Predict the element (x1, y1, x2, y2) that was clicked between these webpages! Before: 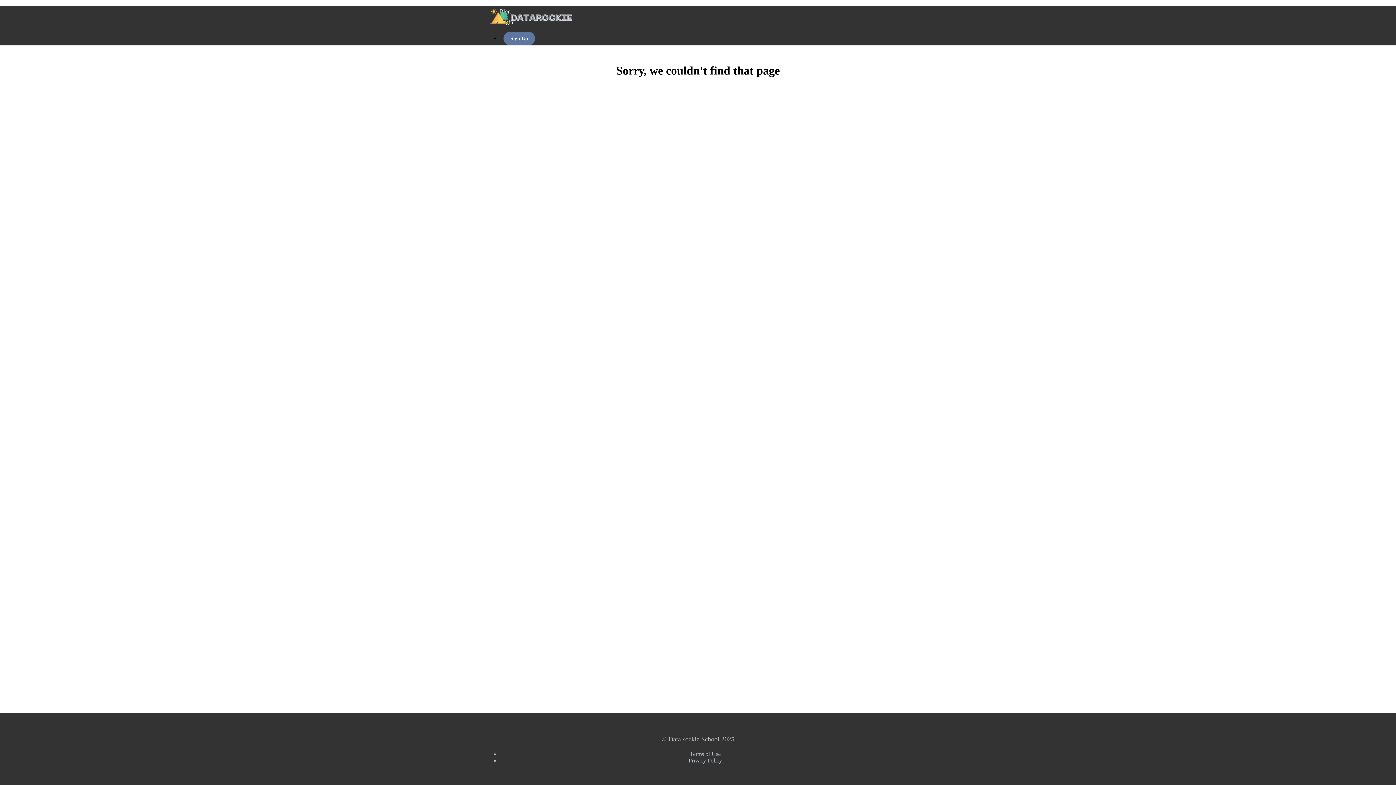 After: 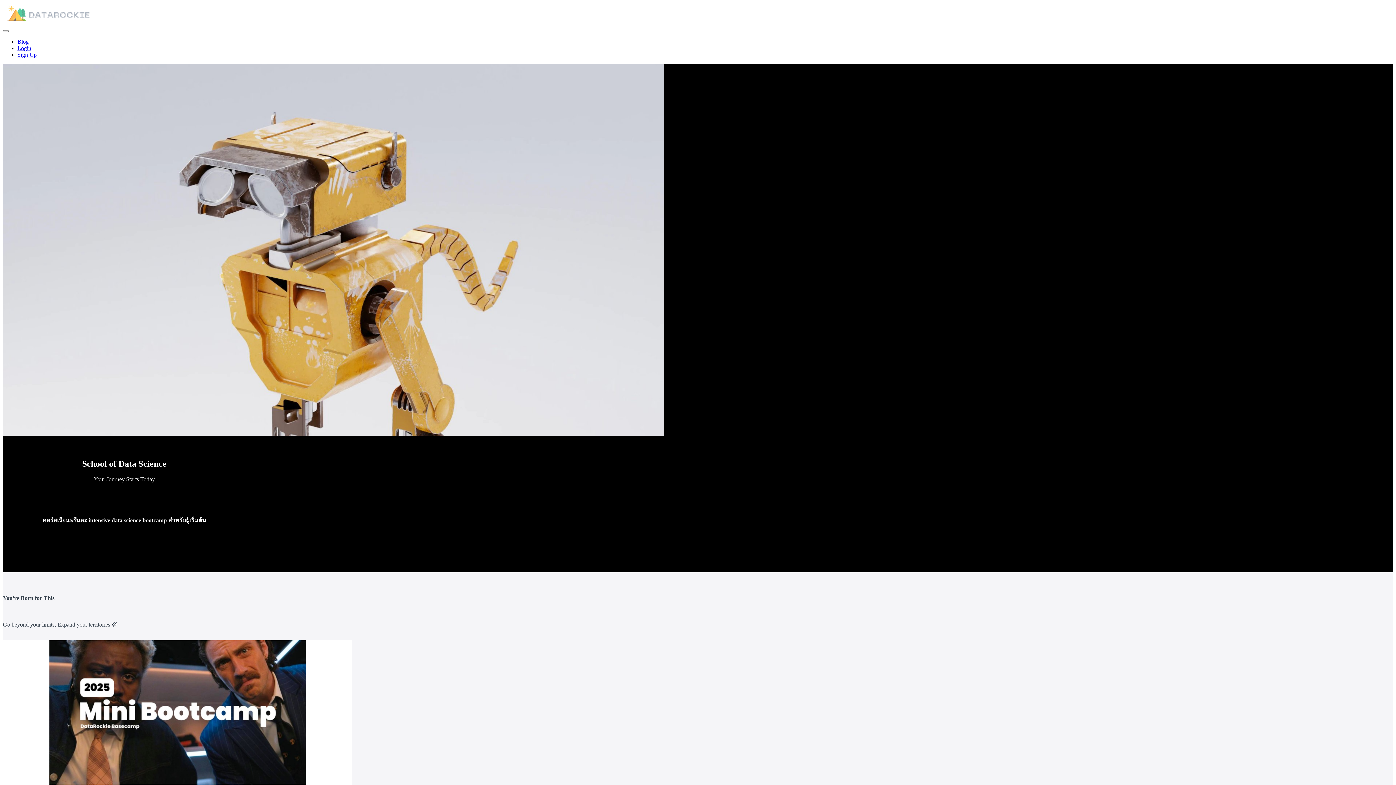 Action: bbox: (480, 5, 581, 27)